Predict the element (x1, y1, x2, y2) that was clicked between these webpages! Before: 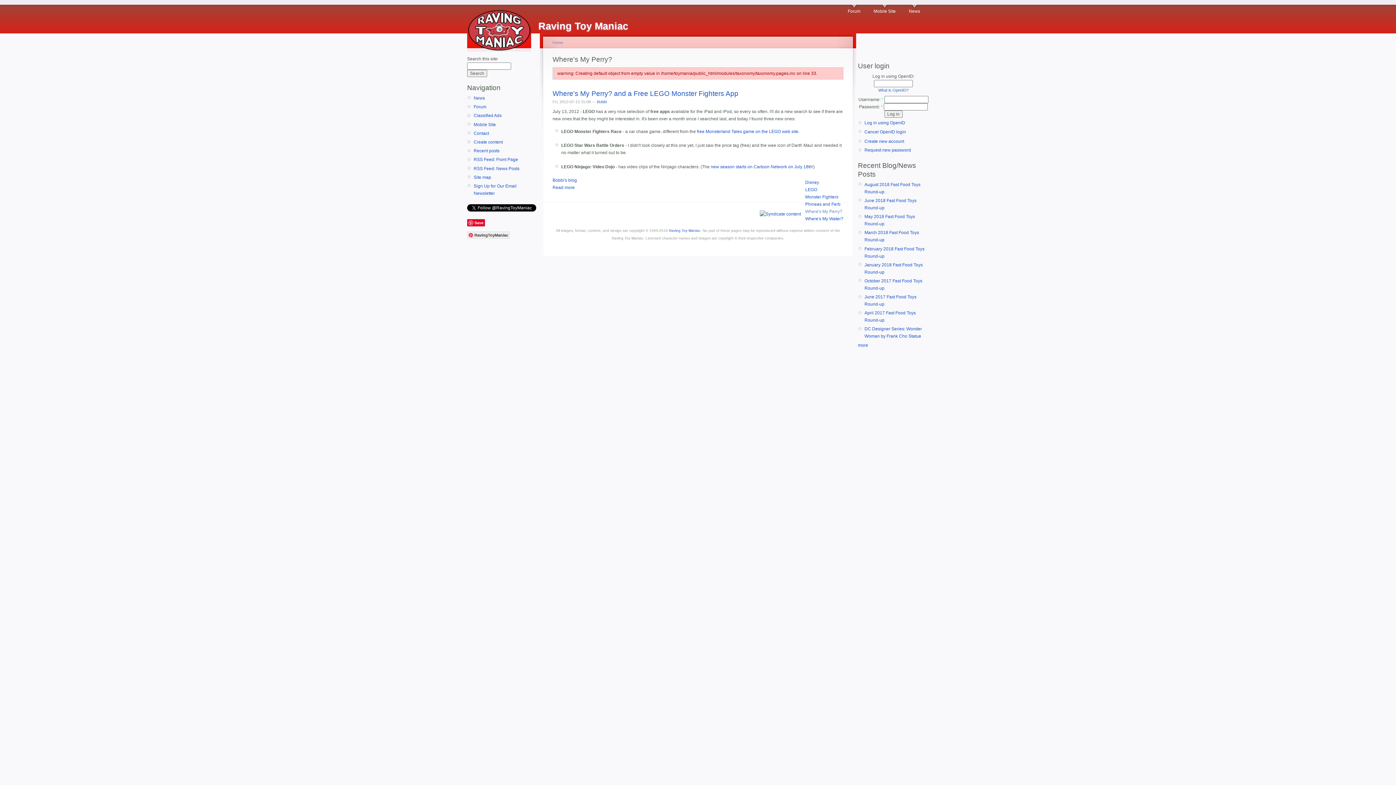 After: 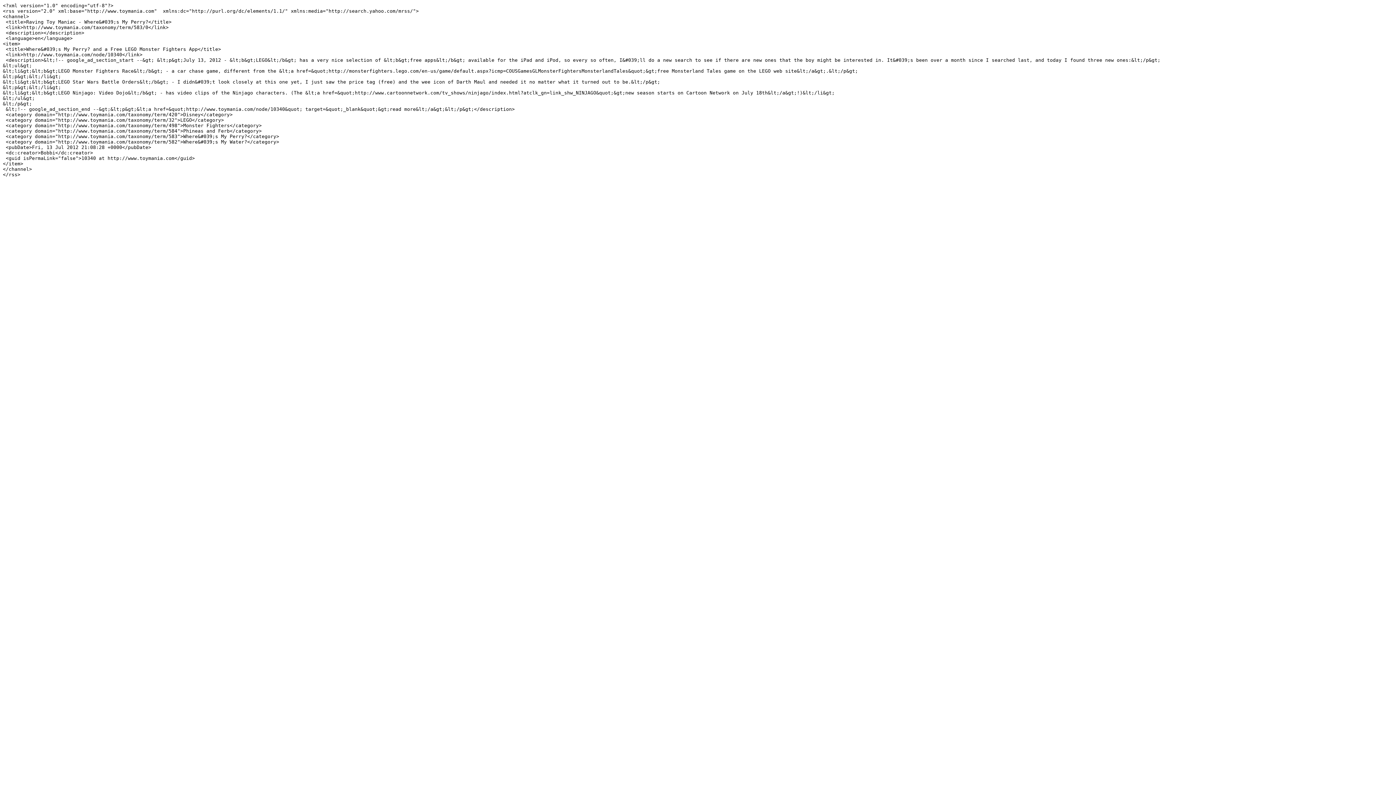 Action: bbox: (760, 208, 801, 217)